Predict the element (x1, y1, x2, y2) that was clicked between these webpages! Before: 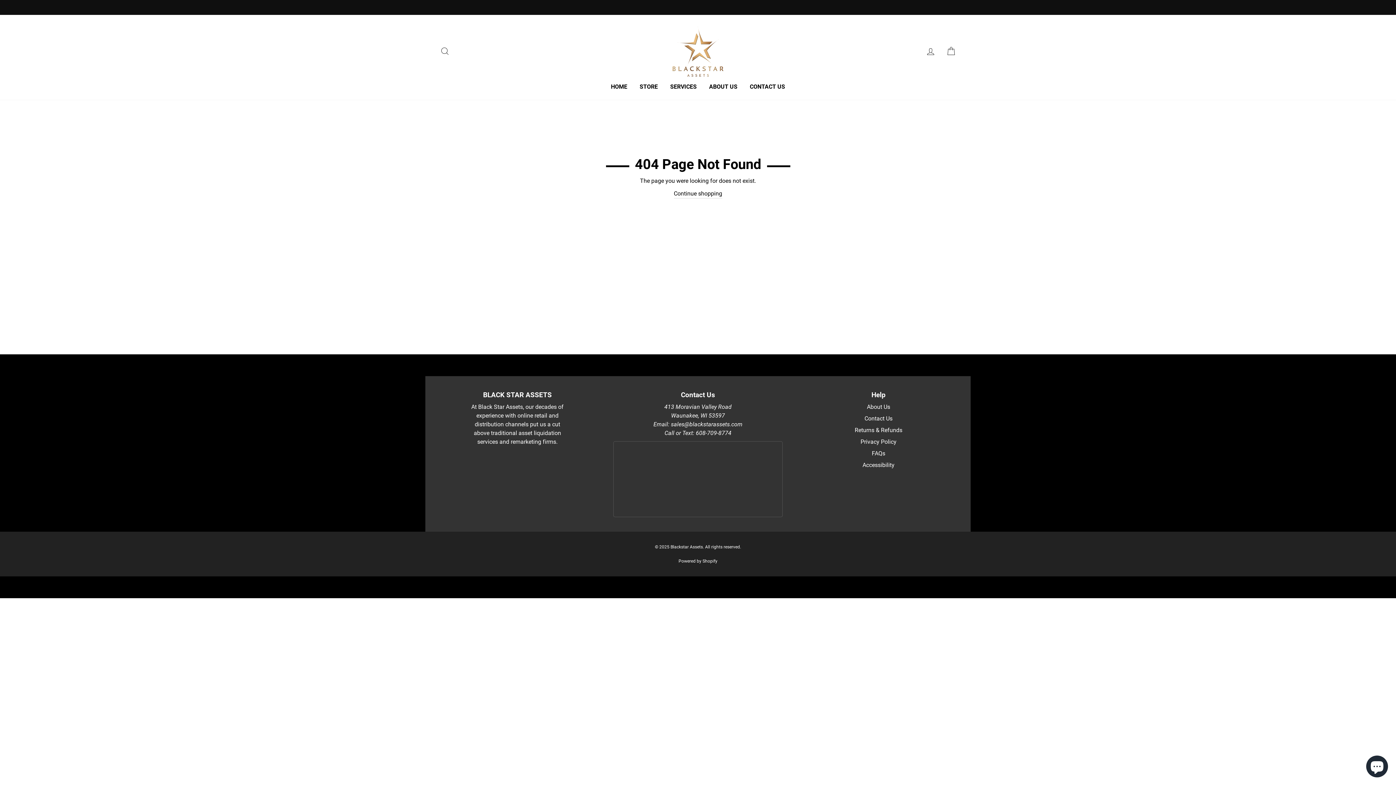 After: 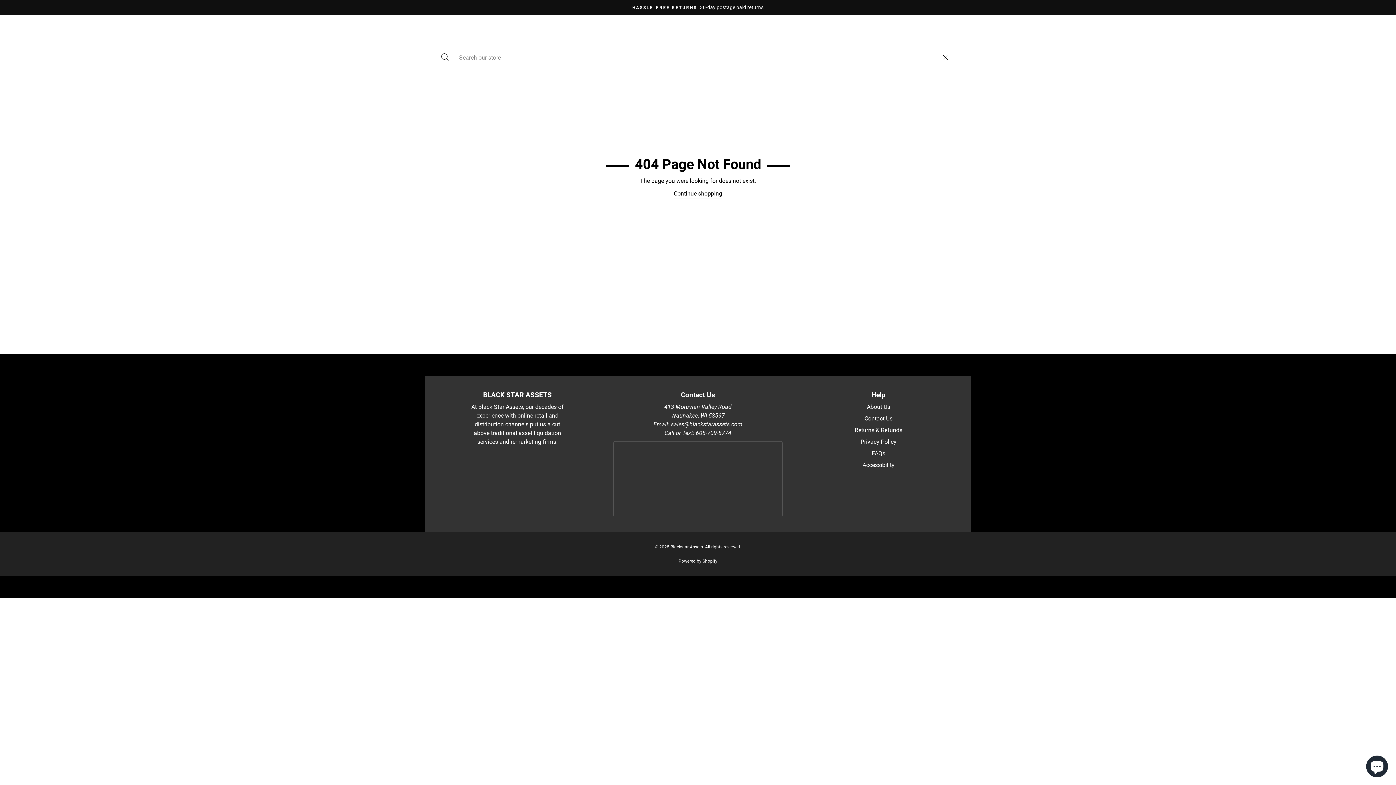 Action: bbox: (435, 43, 454, 59) label: SEARCH